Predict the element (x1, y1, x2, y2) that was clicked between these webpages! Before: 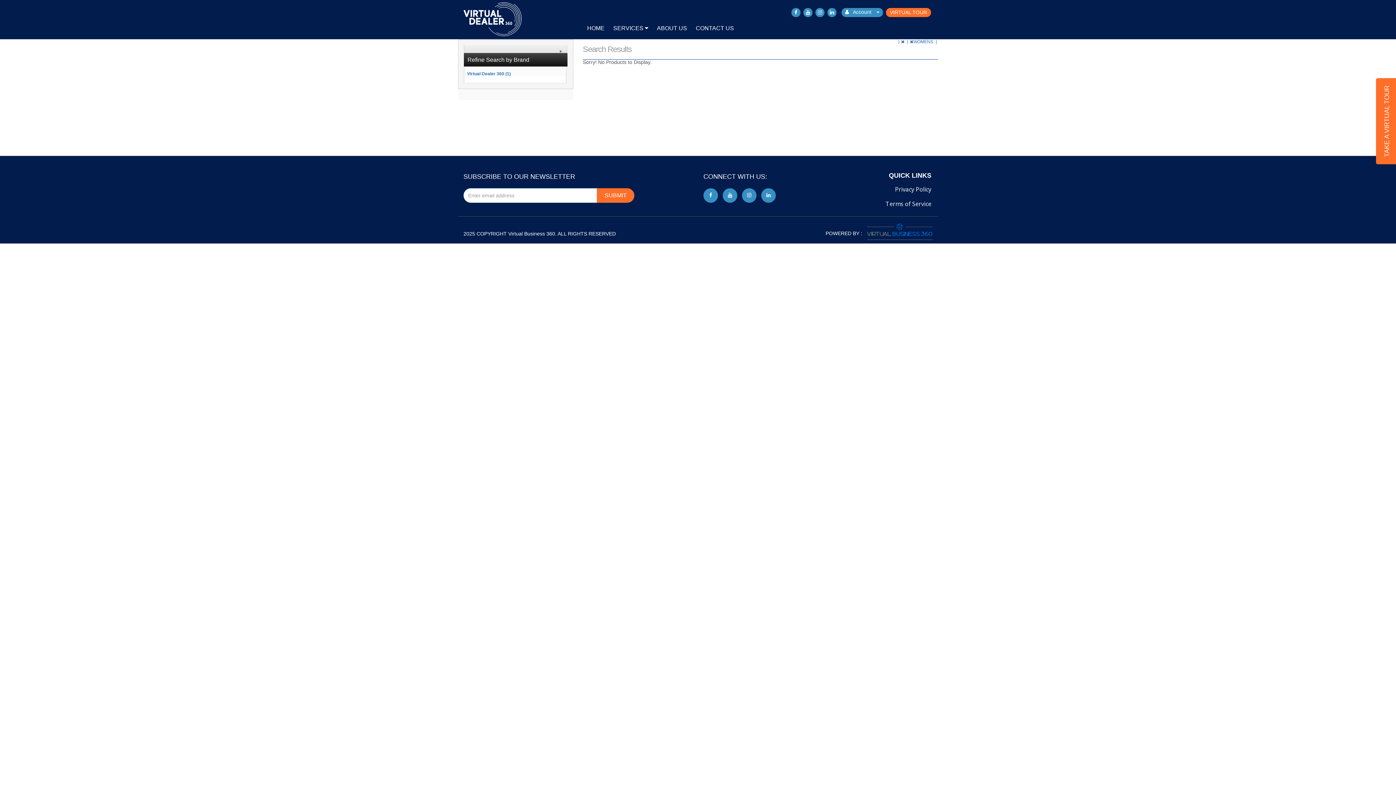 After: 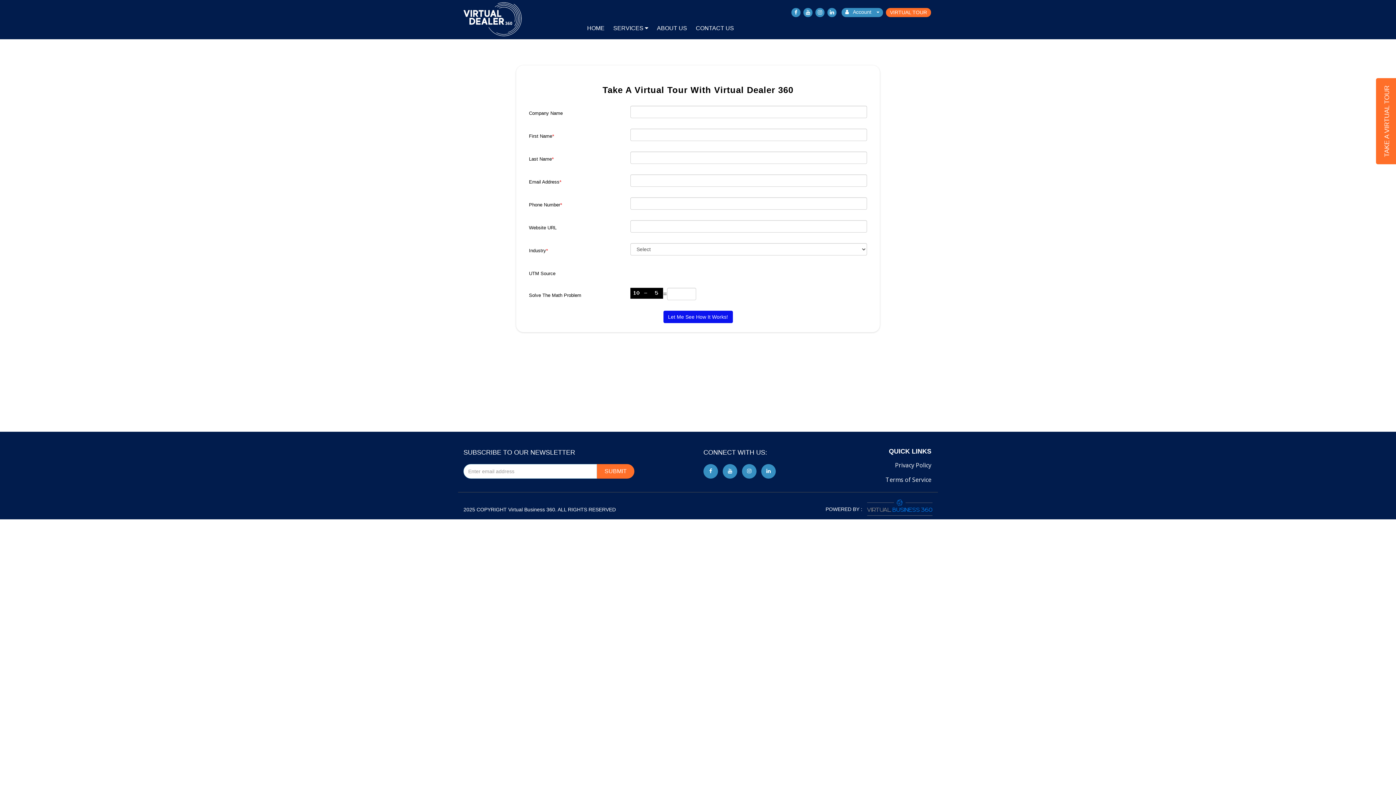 Action: bbox: (1376, 78, 1400, 164) label: TAKE A VIRTUAL TOUR